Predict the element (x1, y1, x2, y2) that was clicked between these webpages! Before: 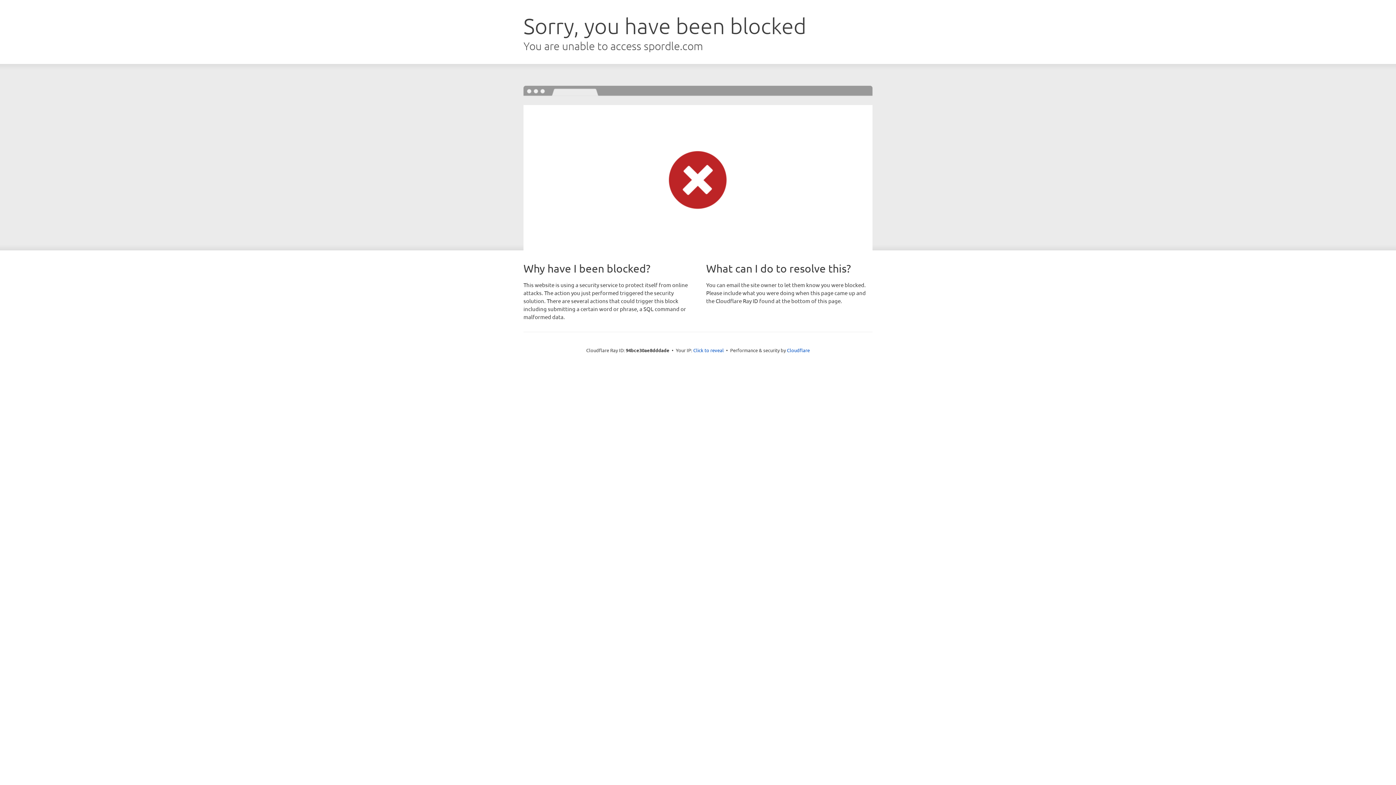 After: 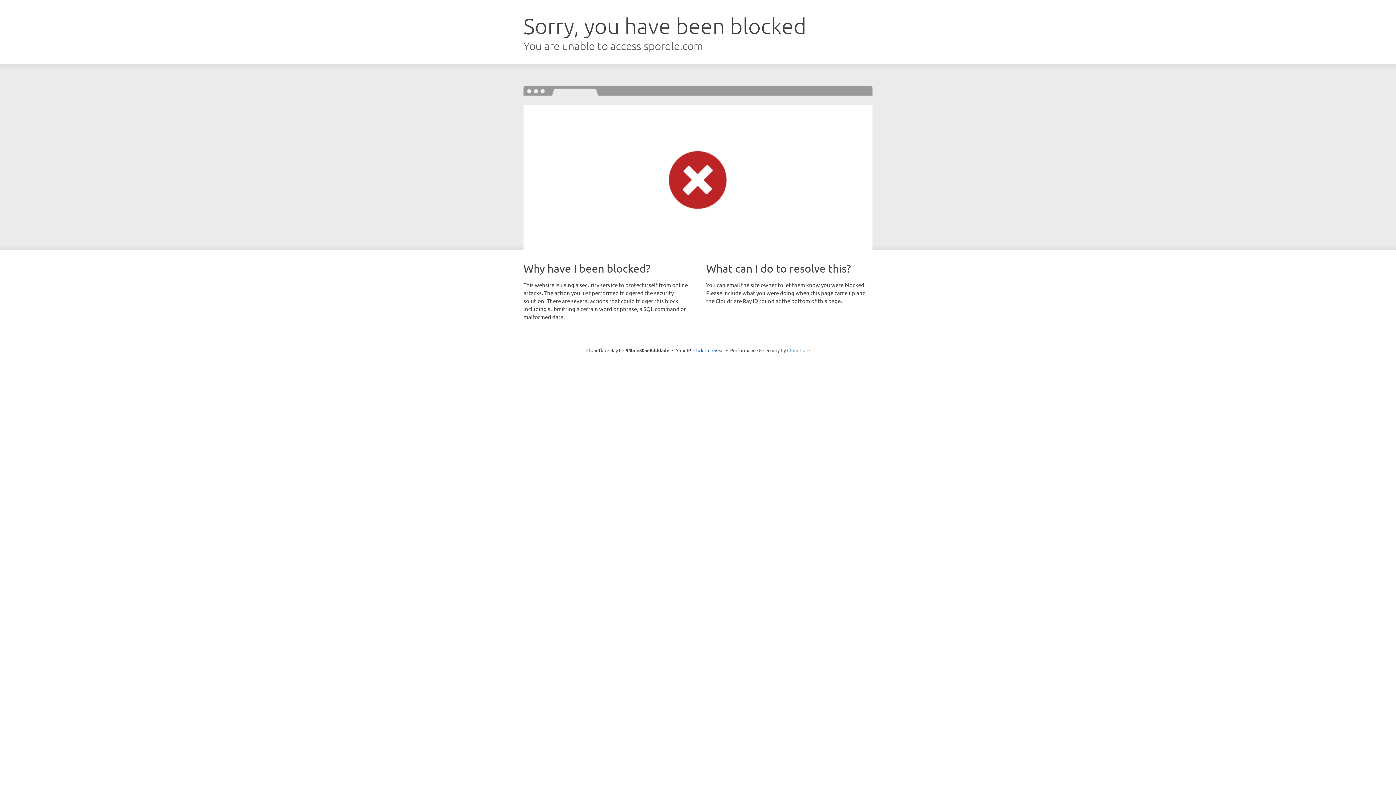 Action: label: Cloudflare bbox: (787, 347, 810, 353)